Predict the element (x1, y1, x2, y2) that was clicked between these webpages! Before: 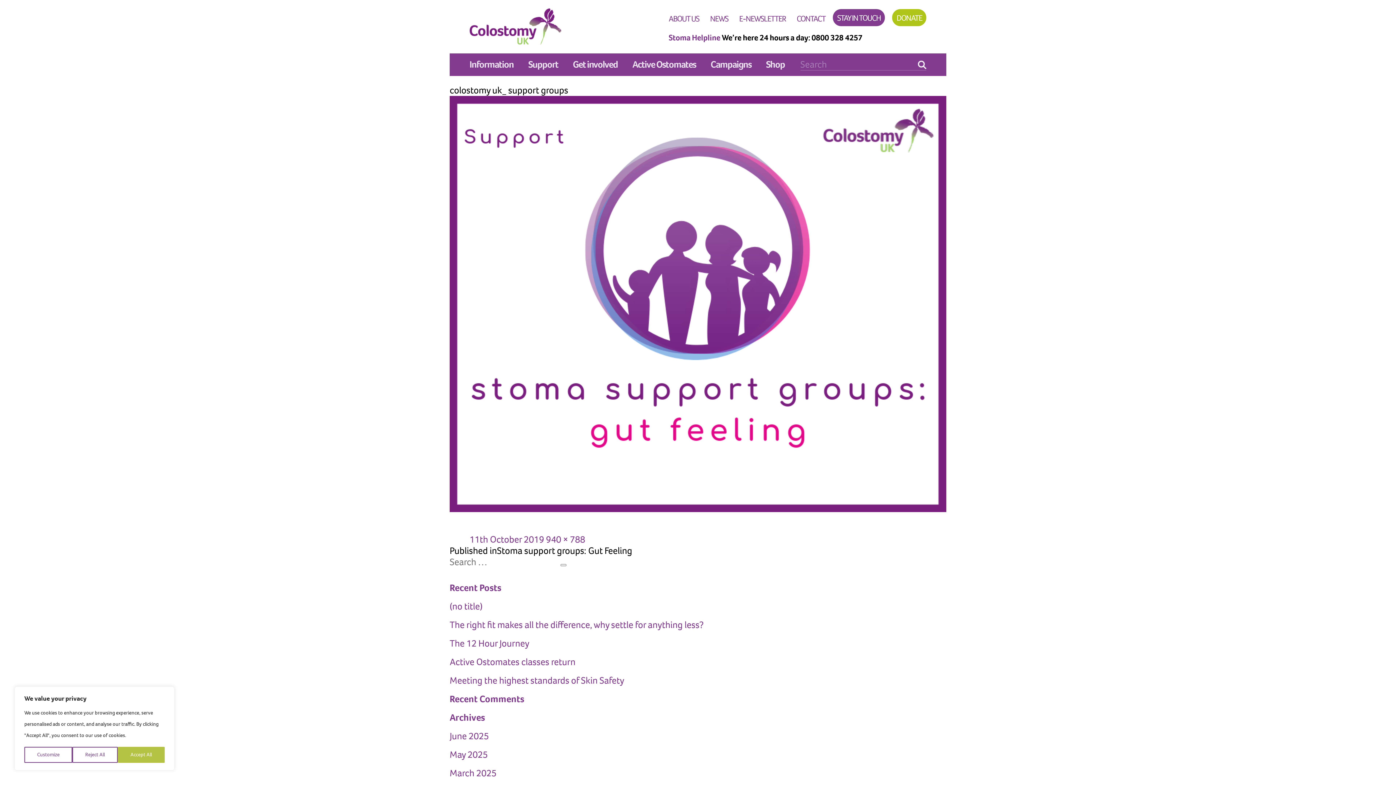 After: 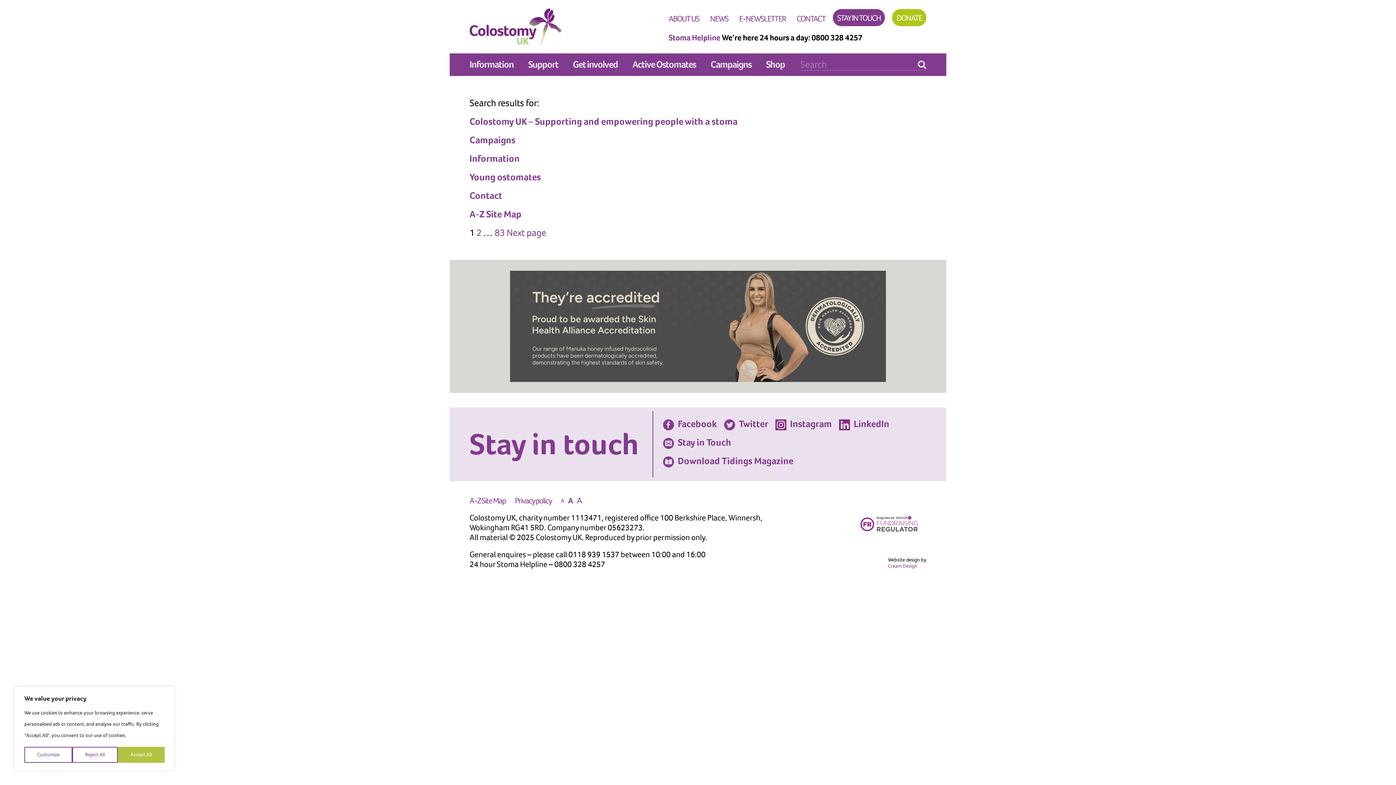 Action: label: Search bbox: (560, 564, 566, 566)